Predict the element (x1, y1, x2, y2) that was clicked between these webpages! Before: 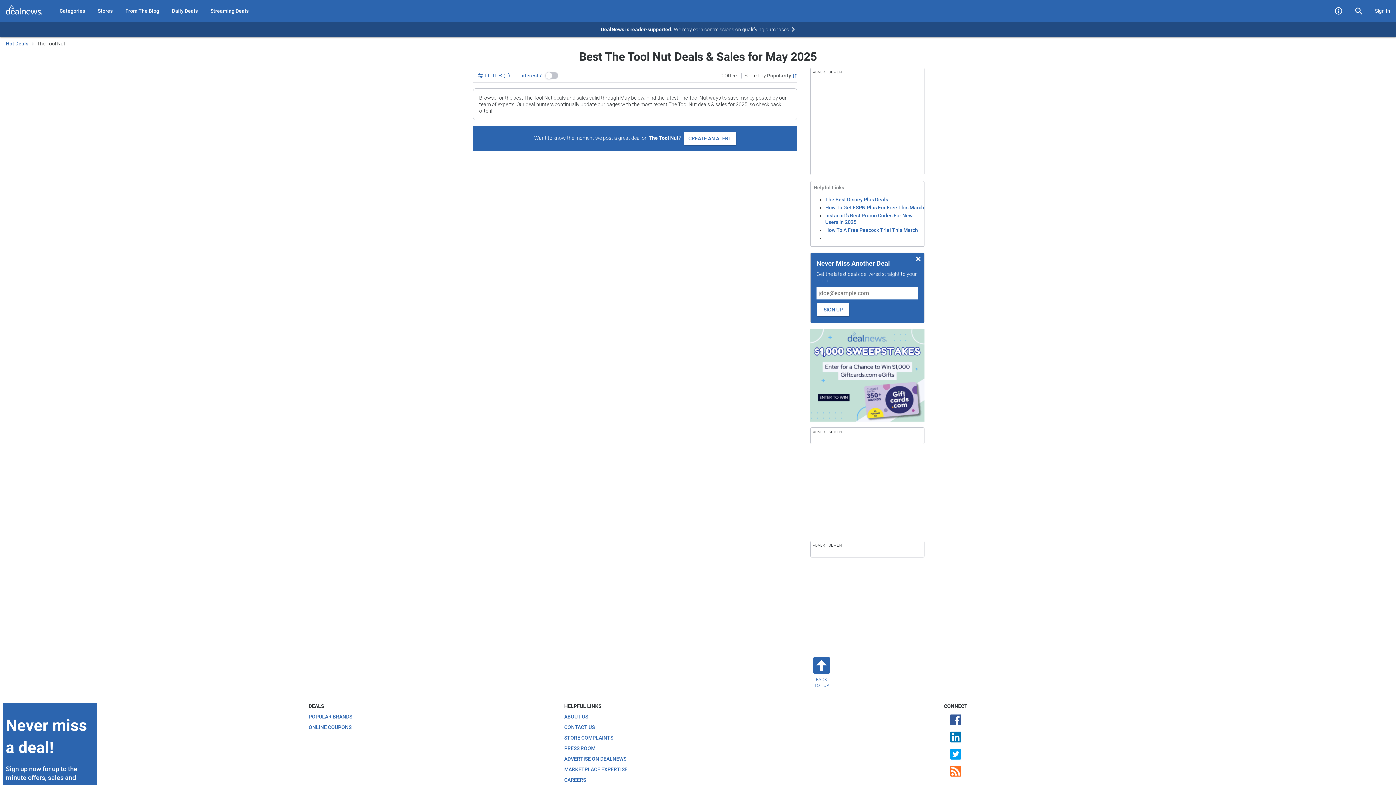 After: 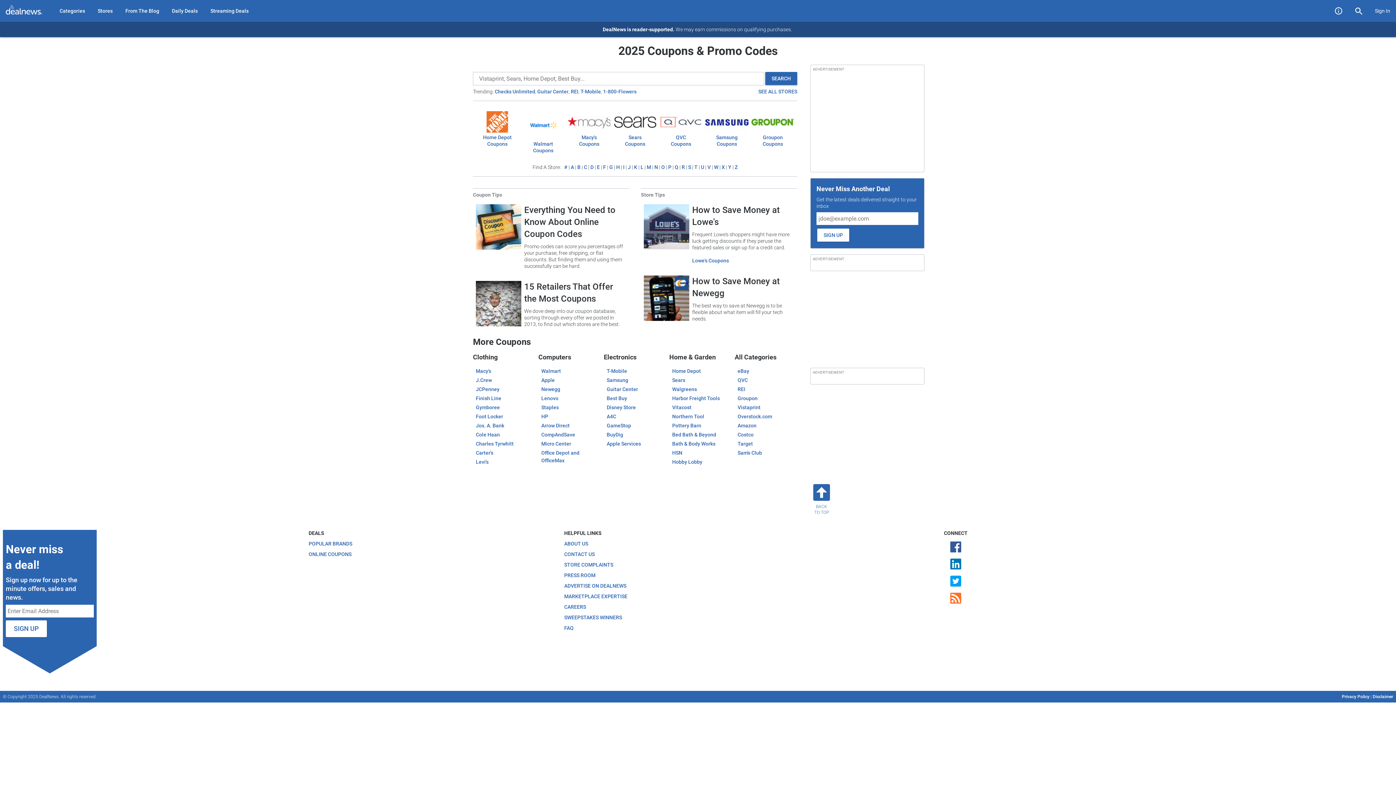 Action: label: Stores bbox: (92, 0, 118, 21)